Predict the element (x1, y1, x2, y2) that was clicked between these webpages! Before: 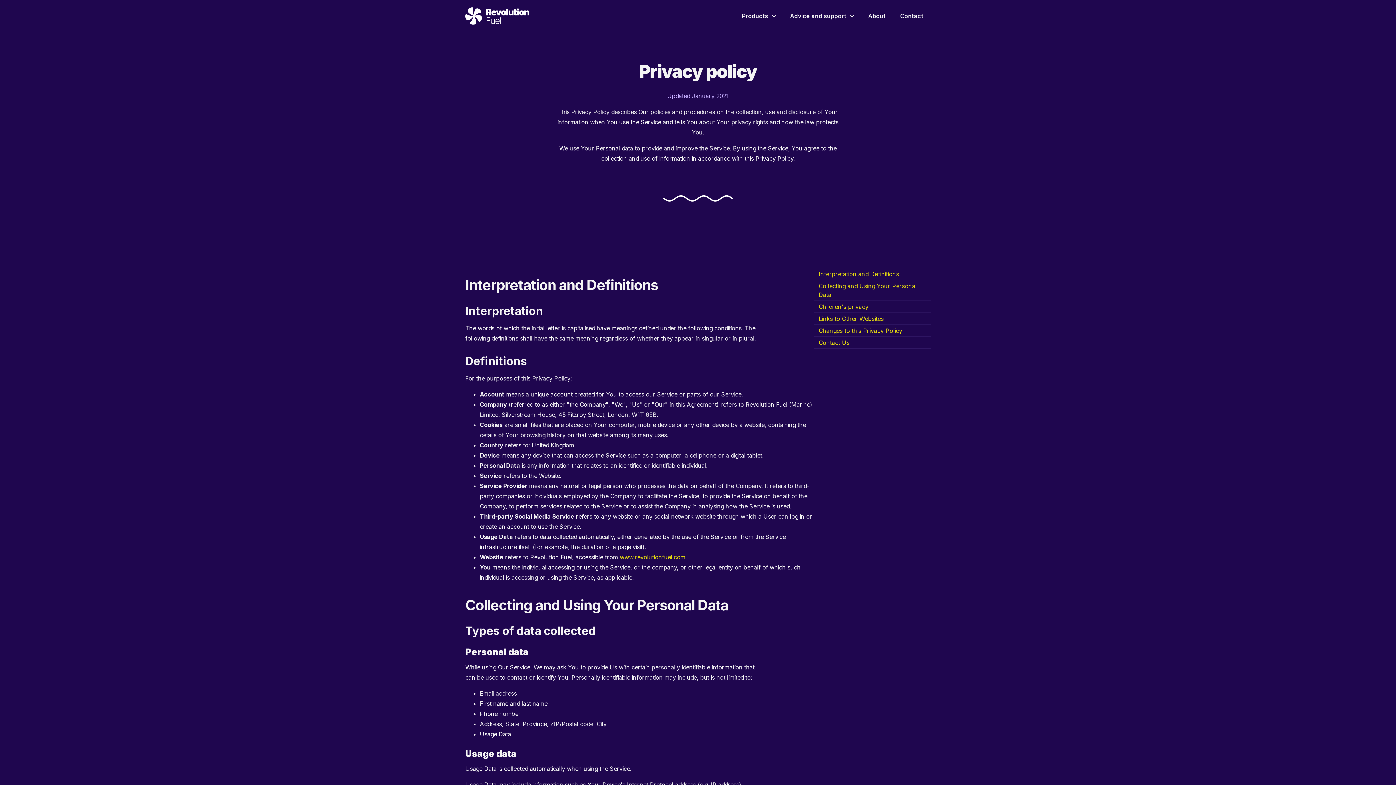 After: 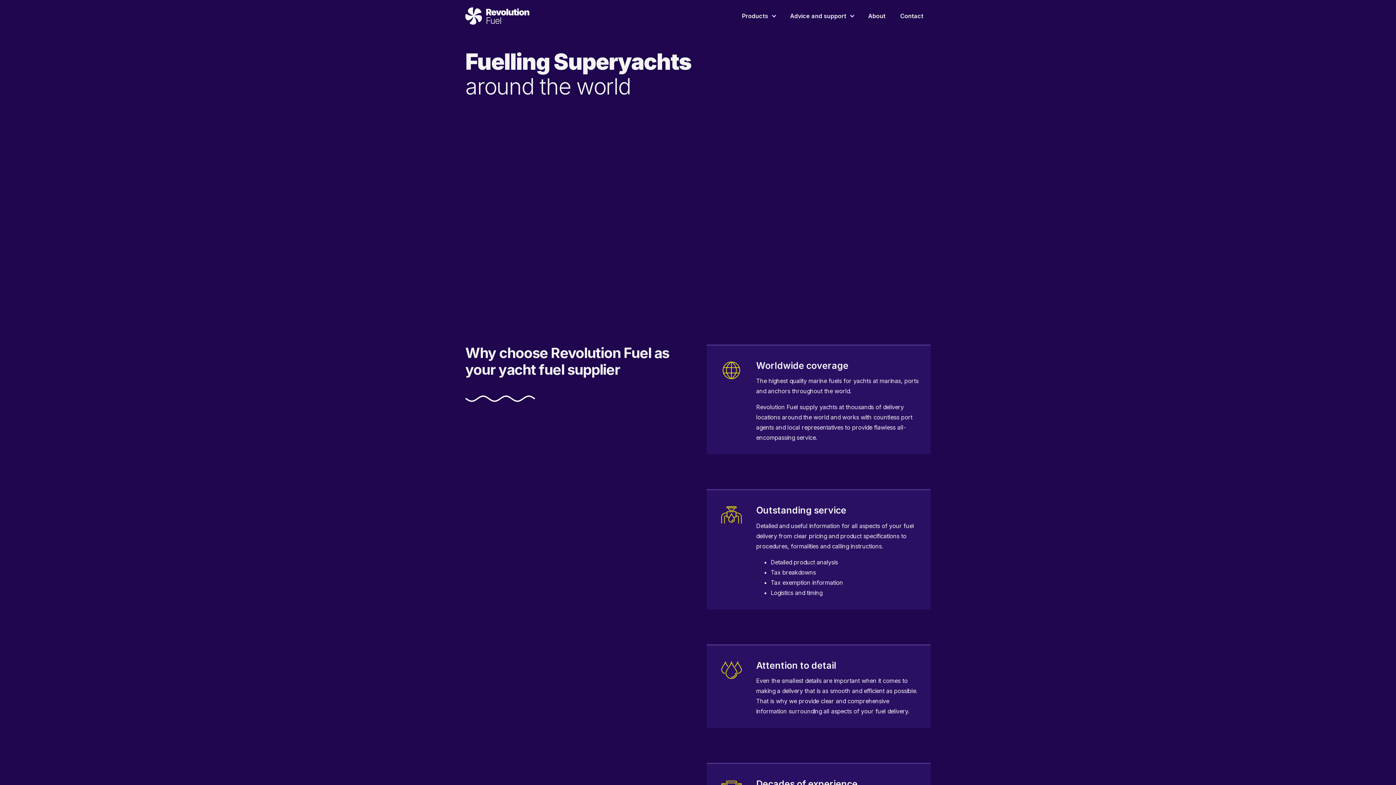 Action: bbox: (465, 0, 529, 32) label: home